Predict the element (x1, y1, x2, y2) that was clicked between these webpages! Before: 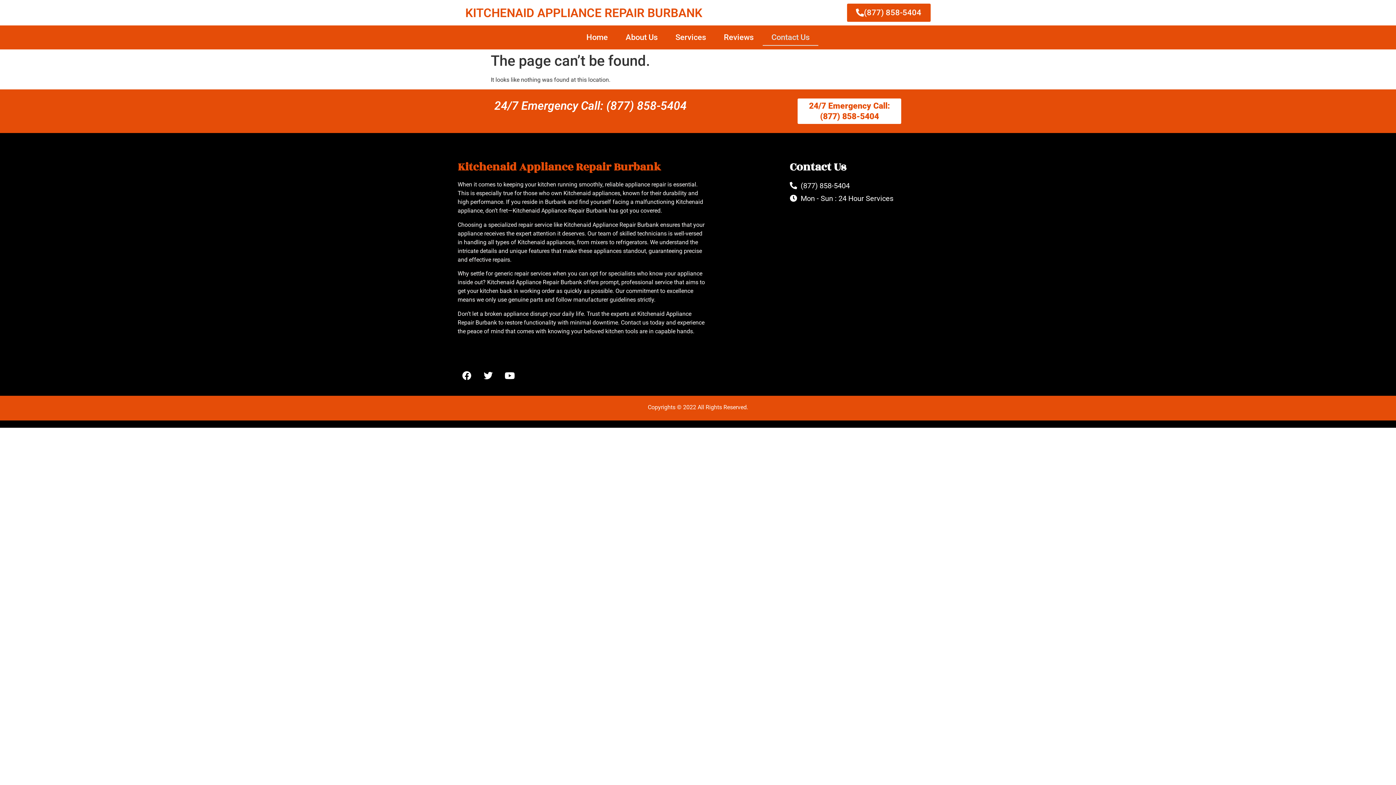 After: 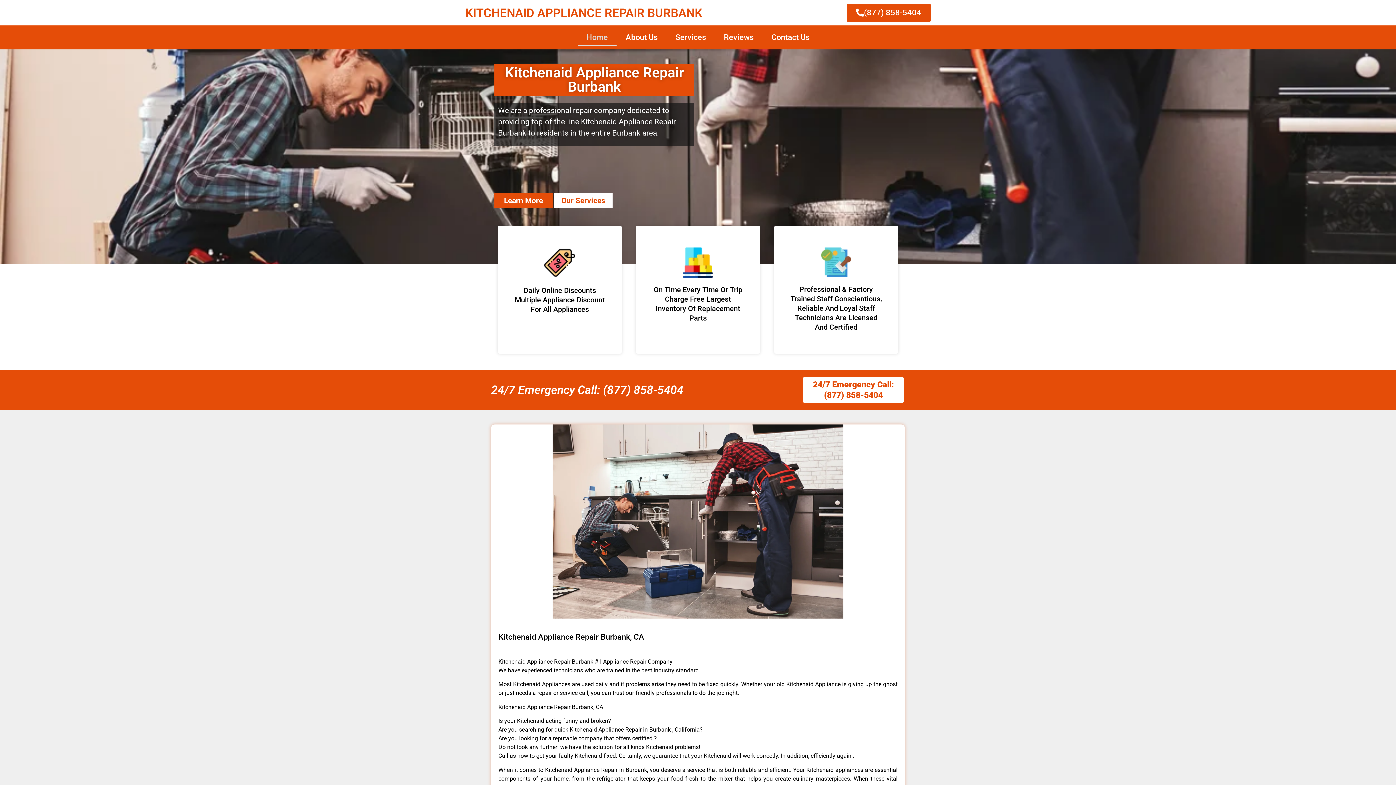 Action: bbox: (577, 29, 616, 45) label: Home